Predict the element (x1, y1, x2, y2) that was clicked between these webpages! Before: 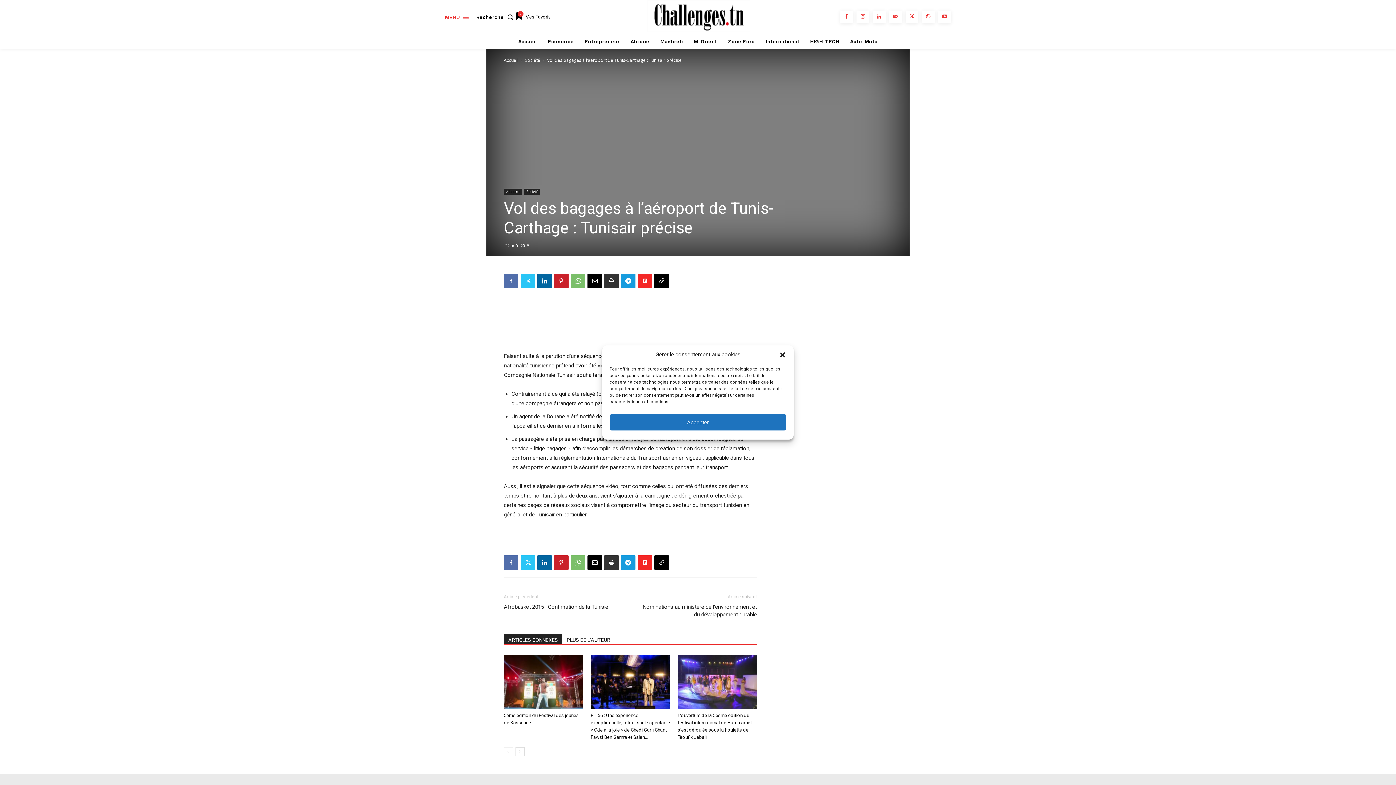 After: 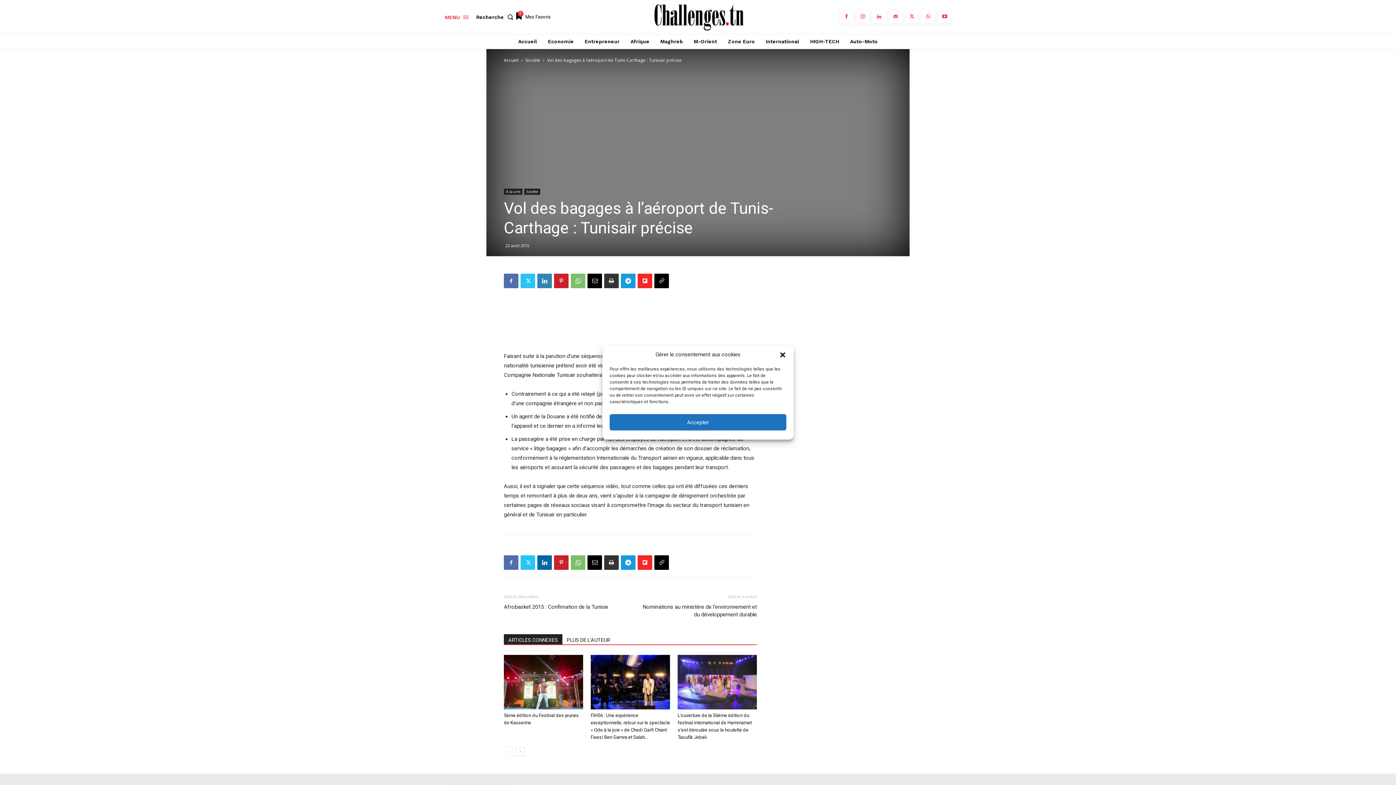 Action: bbox: (537, 273, 552, 288)